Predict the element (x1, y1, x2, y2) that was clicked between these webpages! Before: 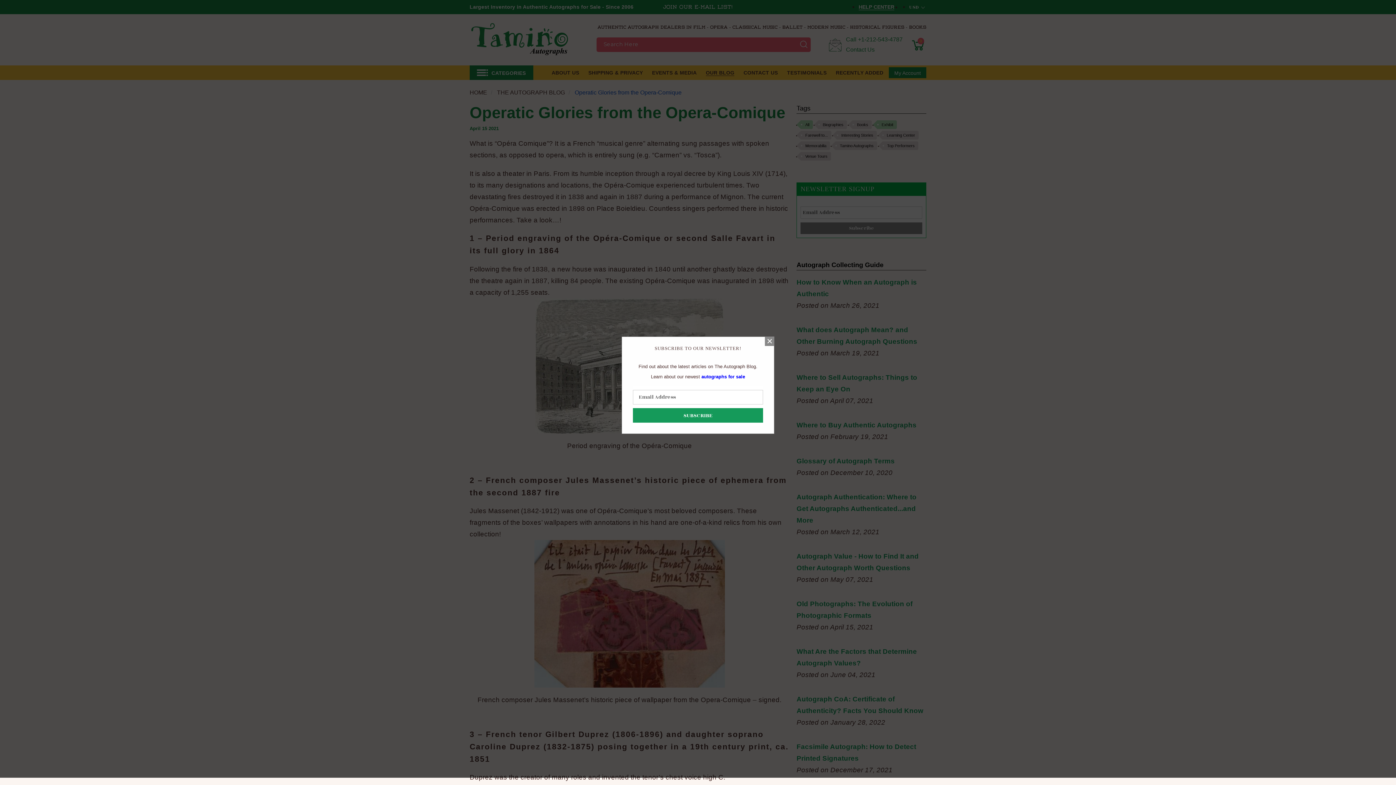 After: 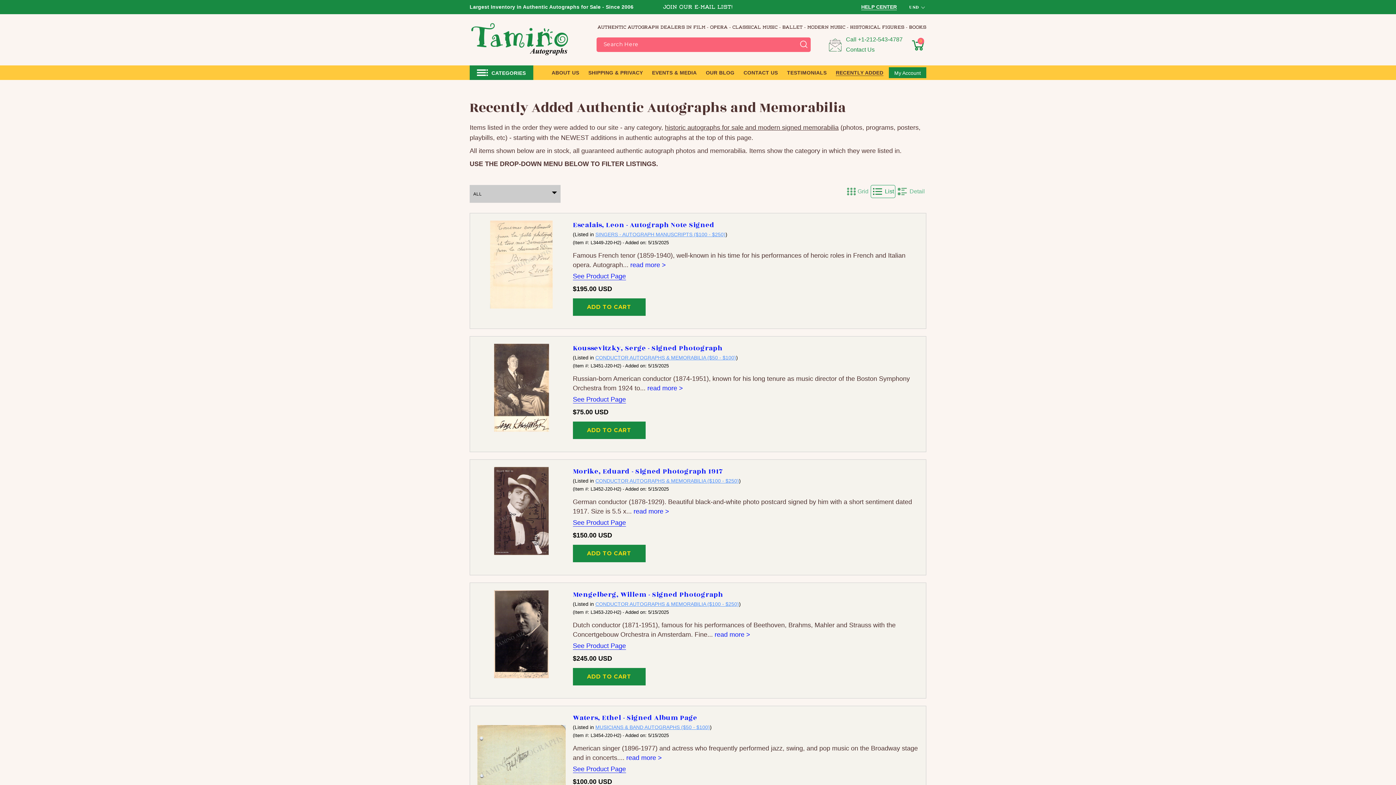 Action: label: autographs for sale bbox: (701, 374, 745, 379)